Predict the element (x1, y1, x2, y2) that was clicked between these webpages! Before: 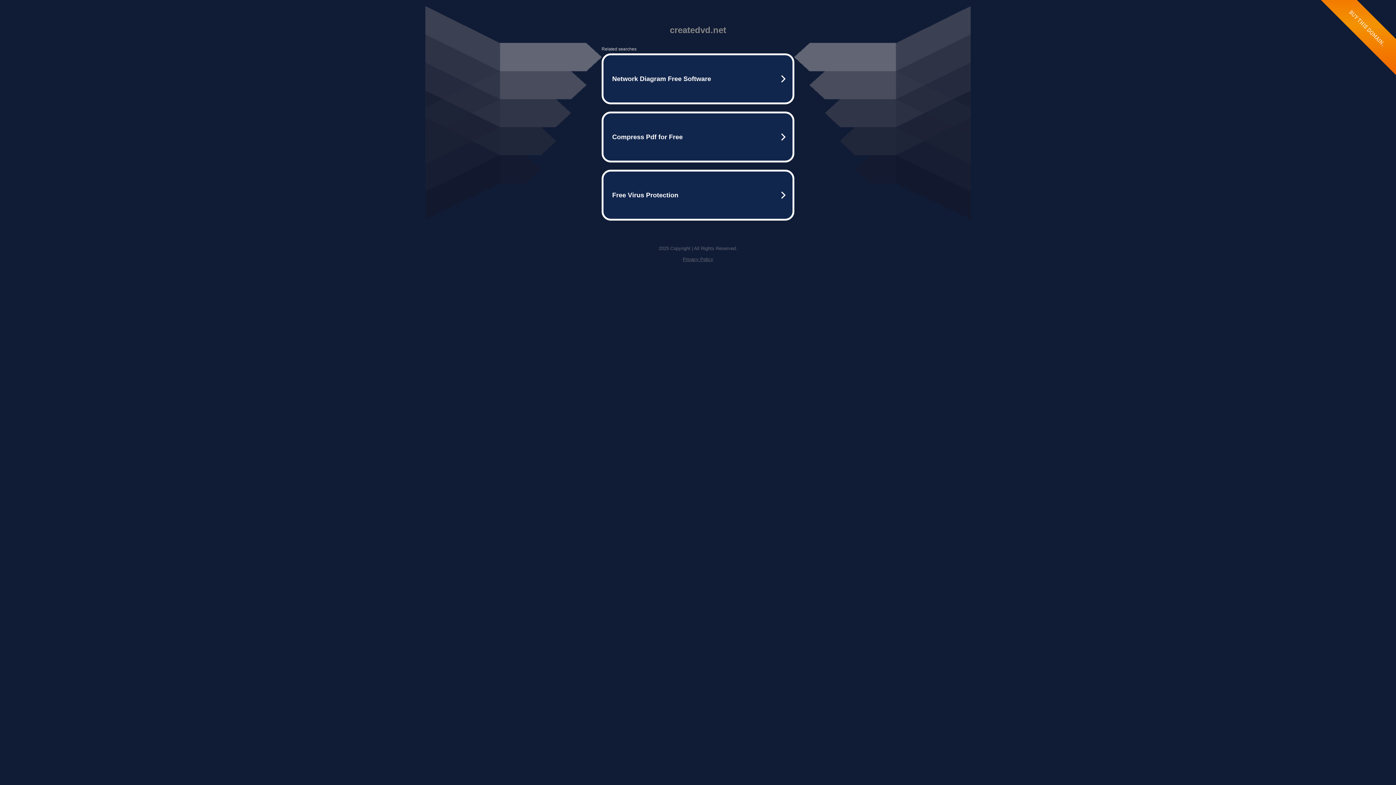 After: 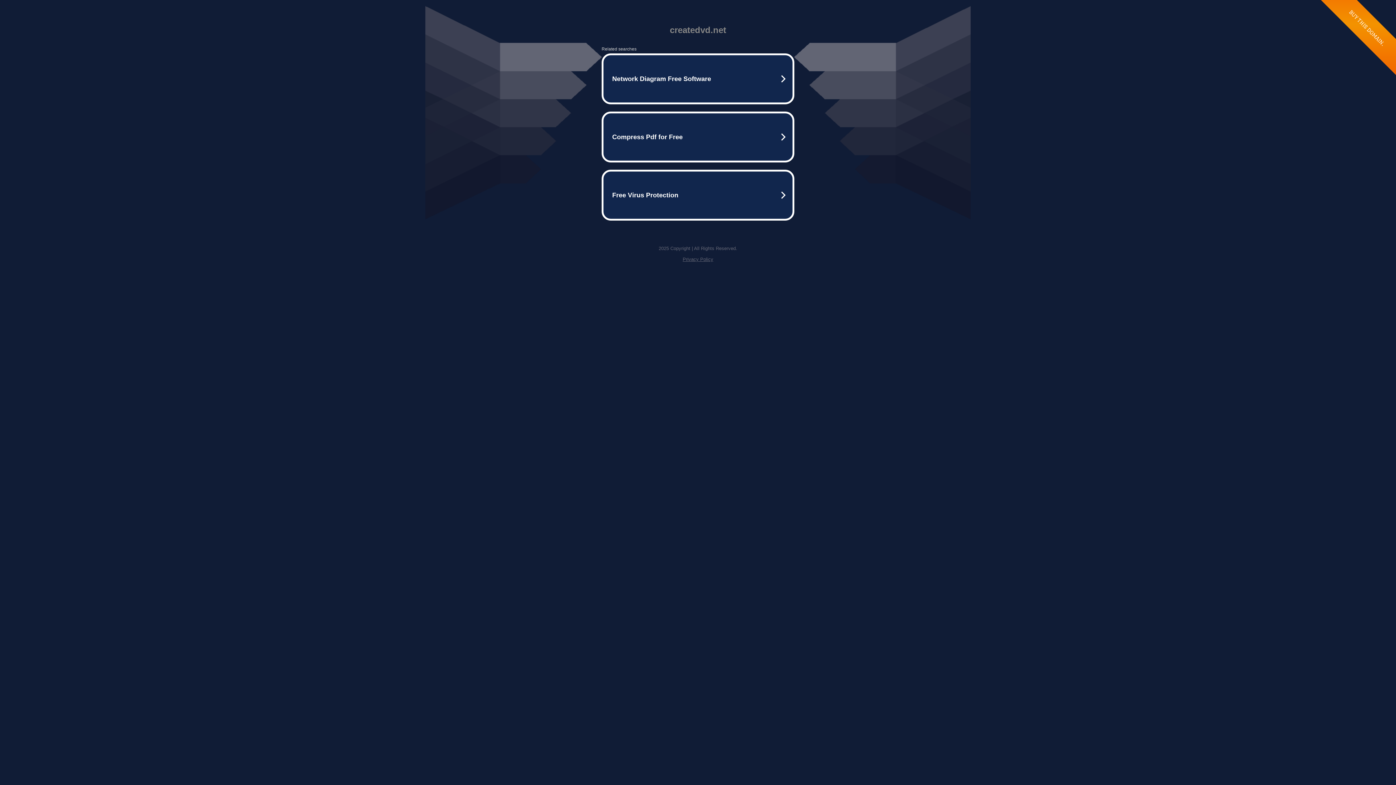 Action: bbox: (682, 256, 713, 262) label: Privacy Policy